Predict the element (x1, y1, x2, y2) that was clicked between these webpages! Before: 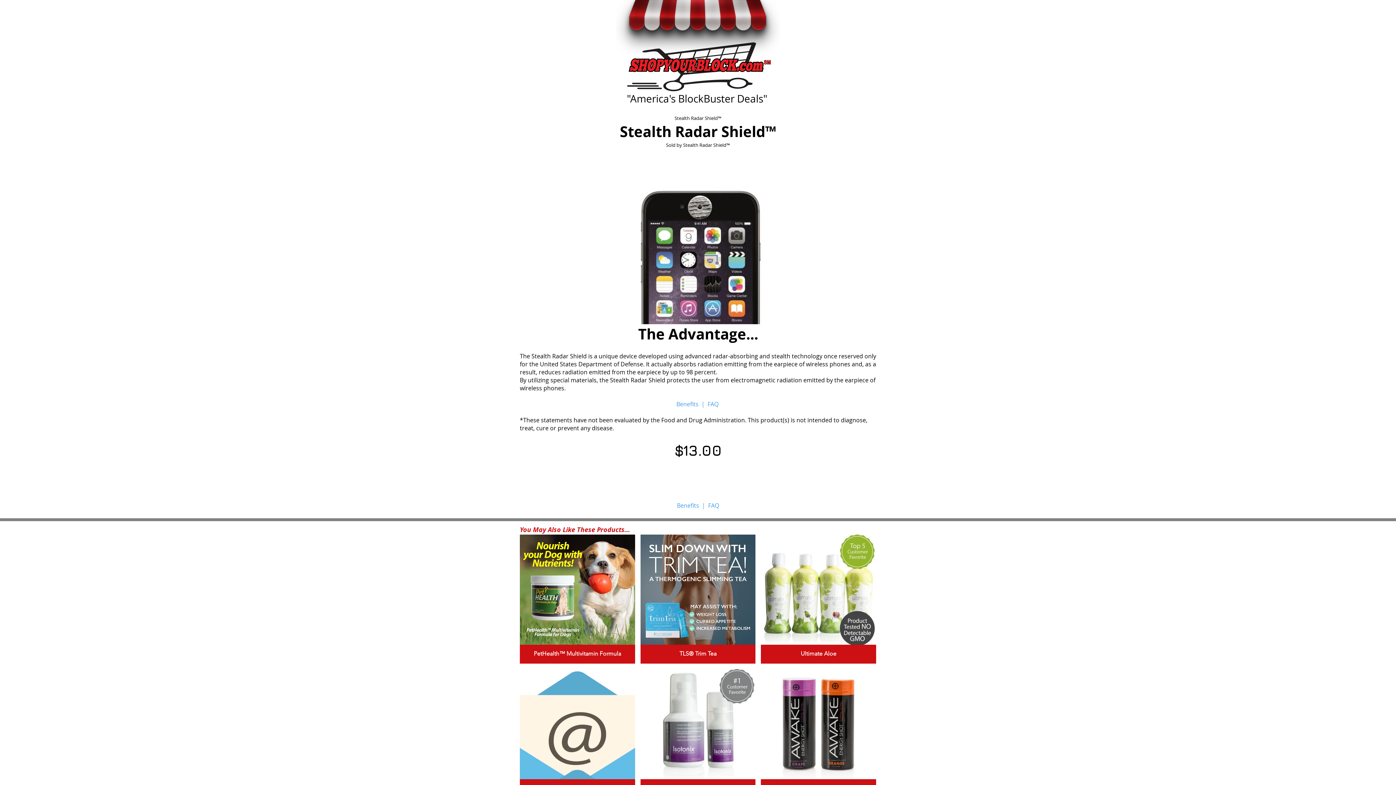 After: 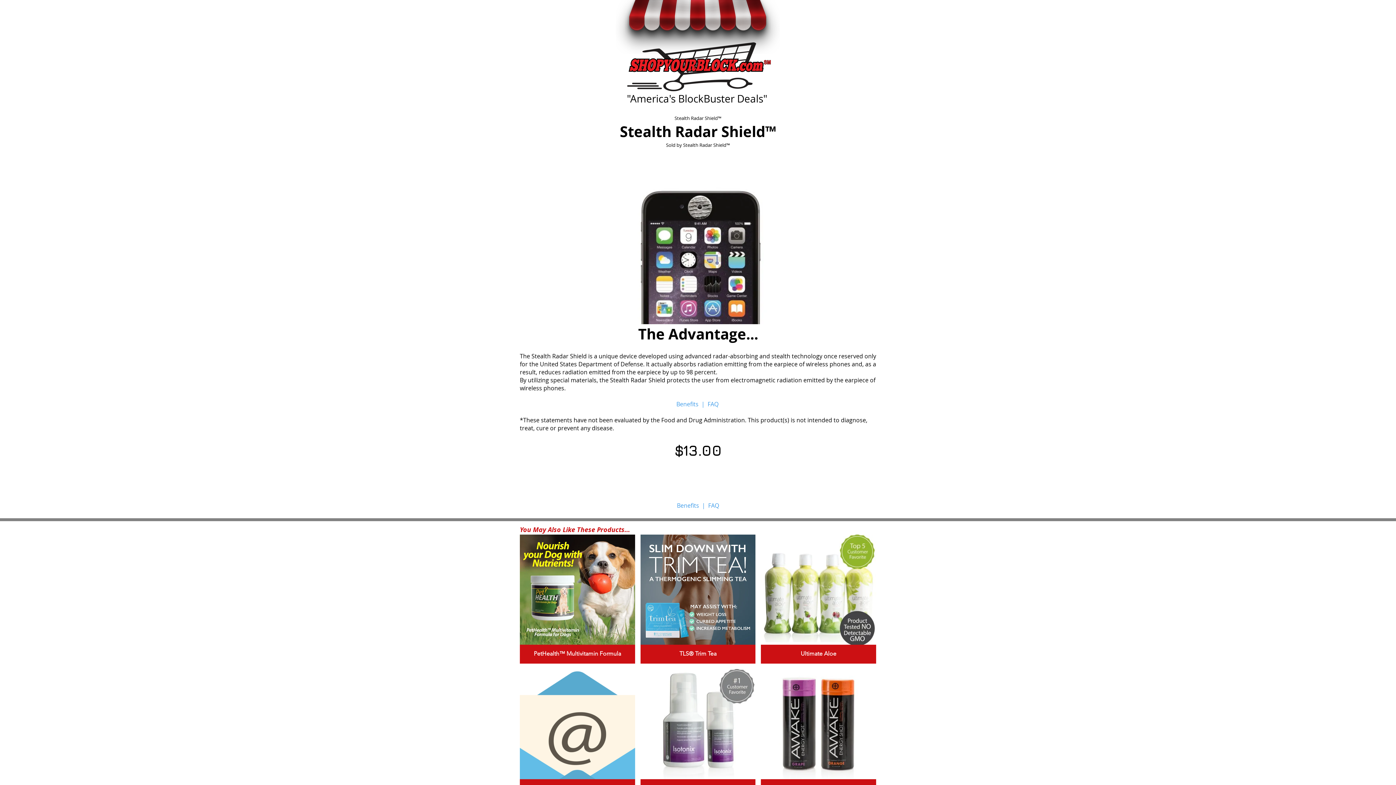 Action: bbox: (520, 669, 635, 798) label: Enjoy Local/Online Shopping Rewards

Join ShopYourBlock.com Rewards & save on Local & Online shopping. Click to join by Email or simply text "SHOP" to 68398.*